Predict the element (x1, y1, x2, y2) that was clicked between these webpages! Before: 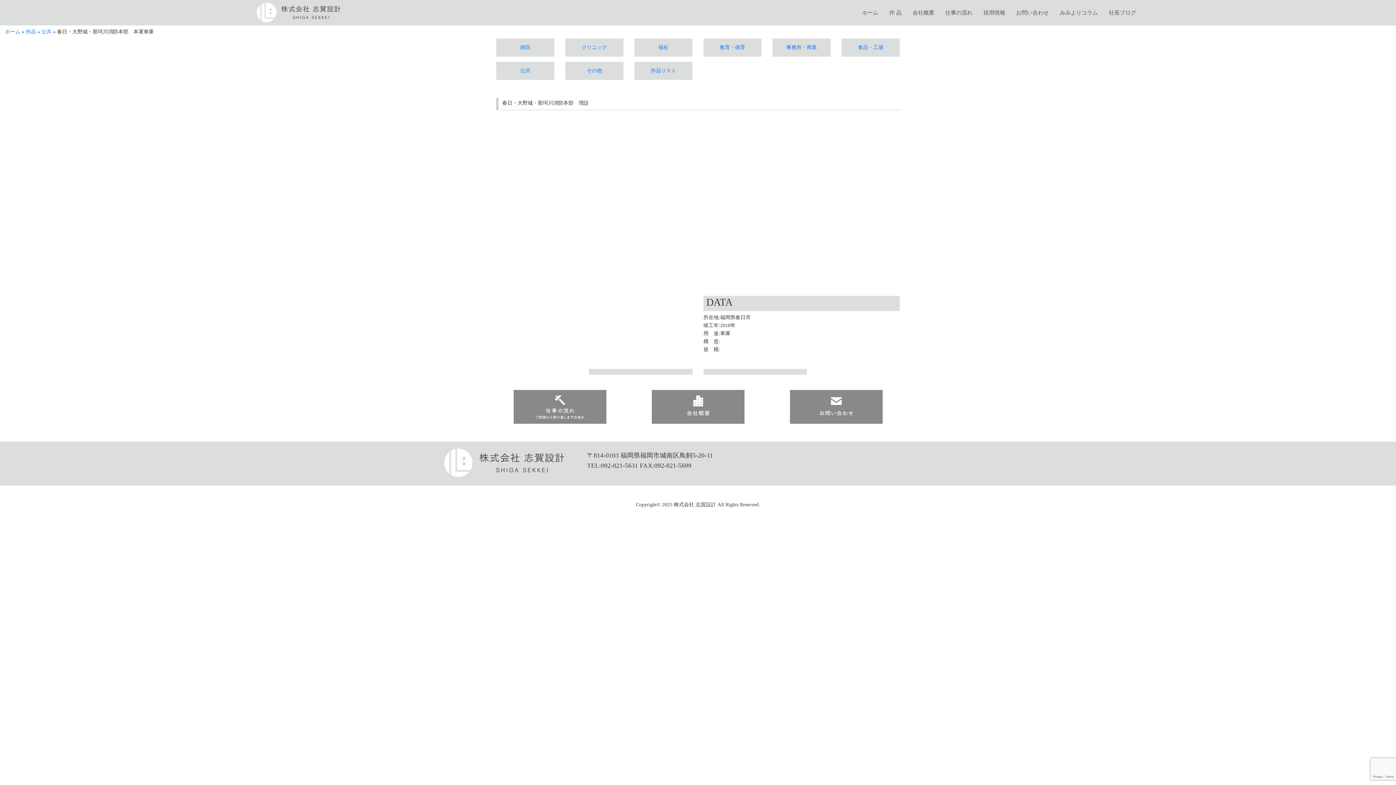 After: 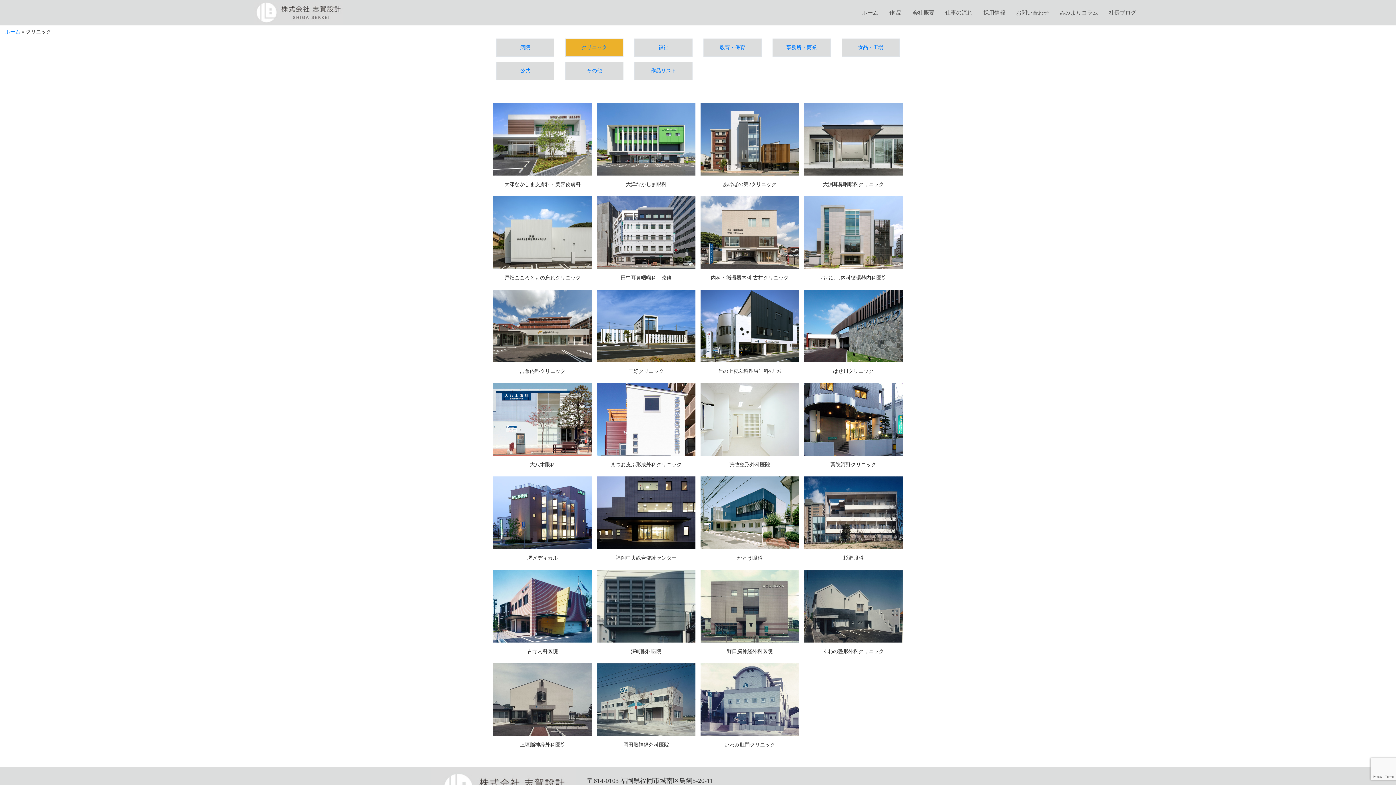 Action: label: クリニック bbox: (565, 38, 623, 56)